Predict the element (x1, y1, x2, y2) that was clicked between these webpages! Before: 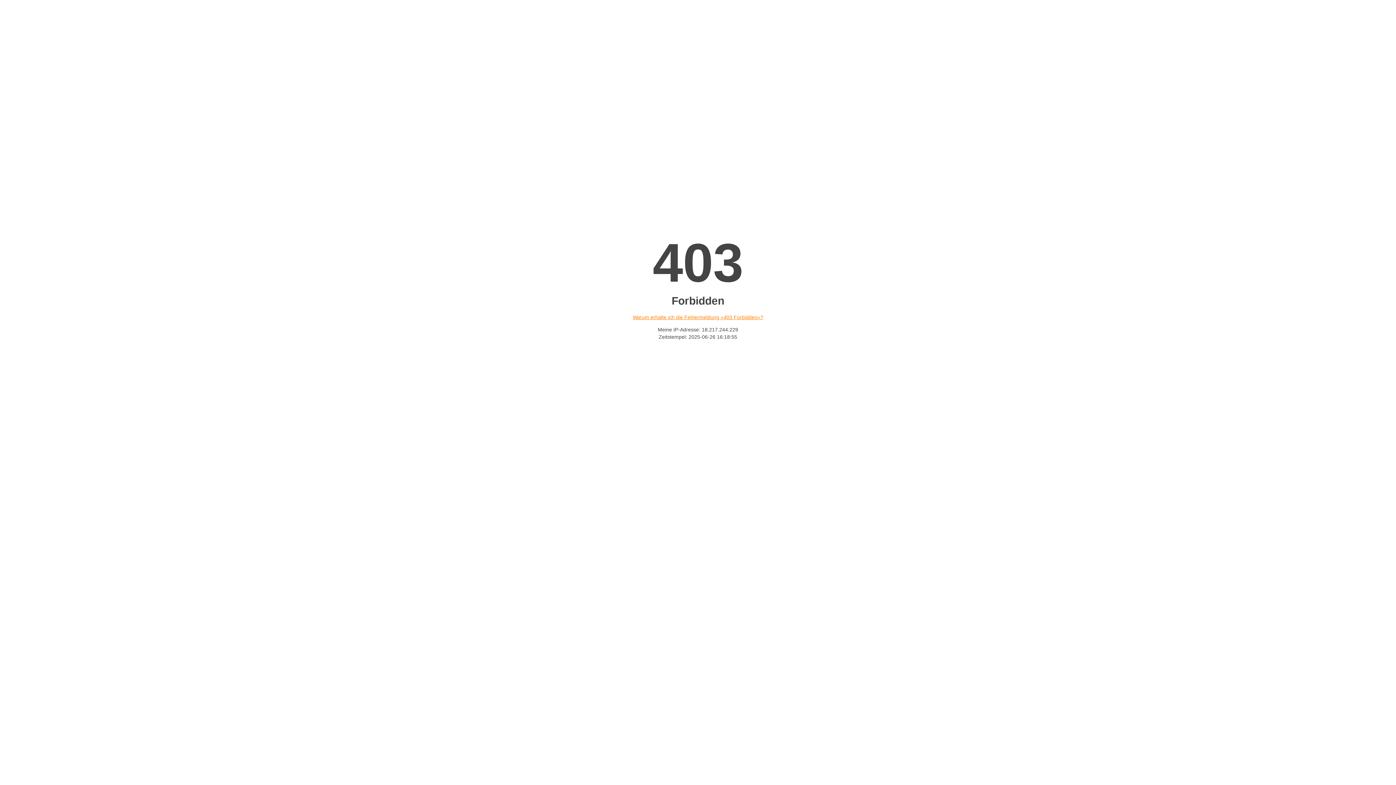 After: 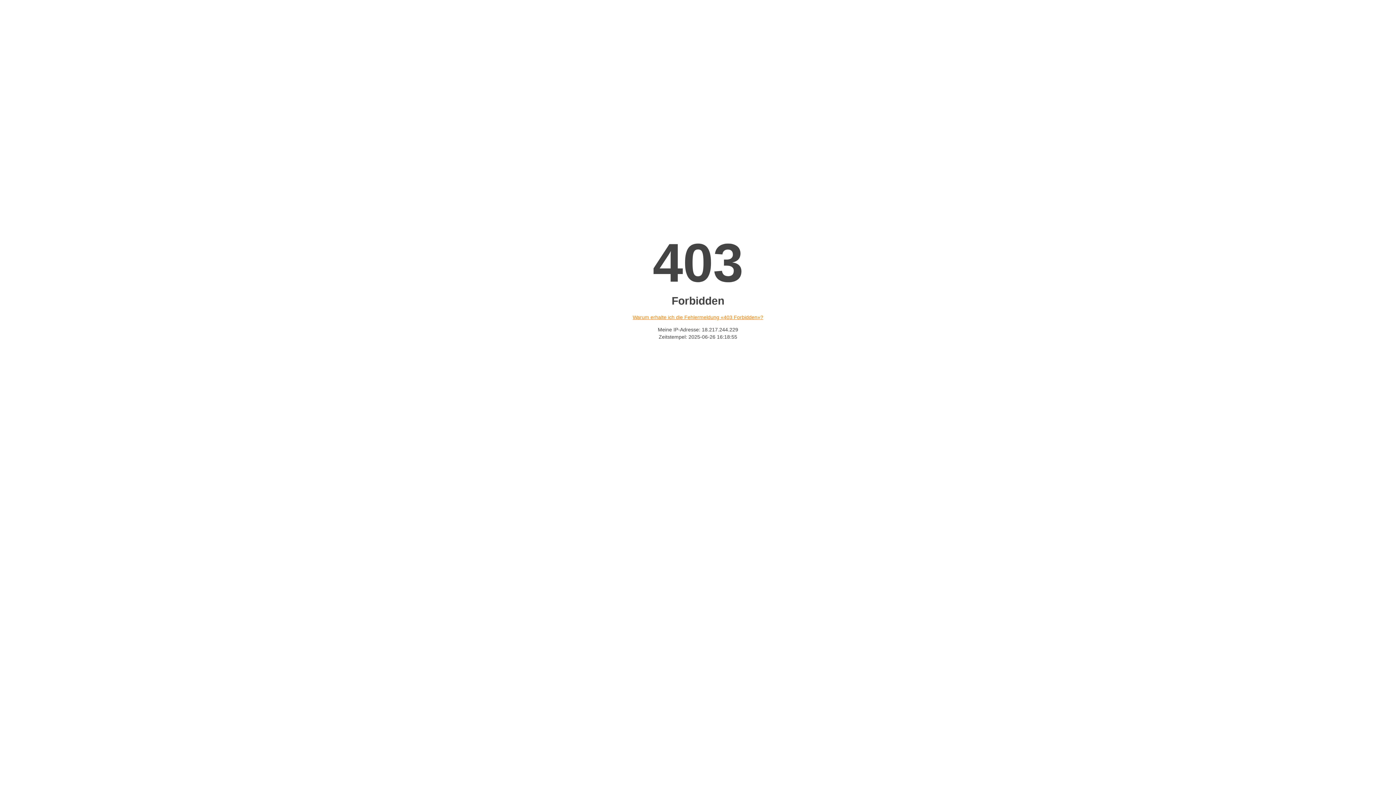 Action: label: Warum erhalte ich die Fehlermeldung «403 Forbidden»? bbox: (632, 314, 763, 320)